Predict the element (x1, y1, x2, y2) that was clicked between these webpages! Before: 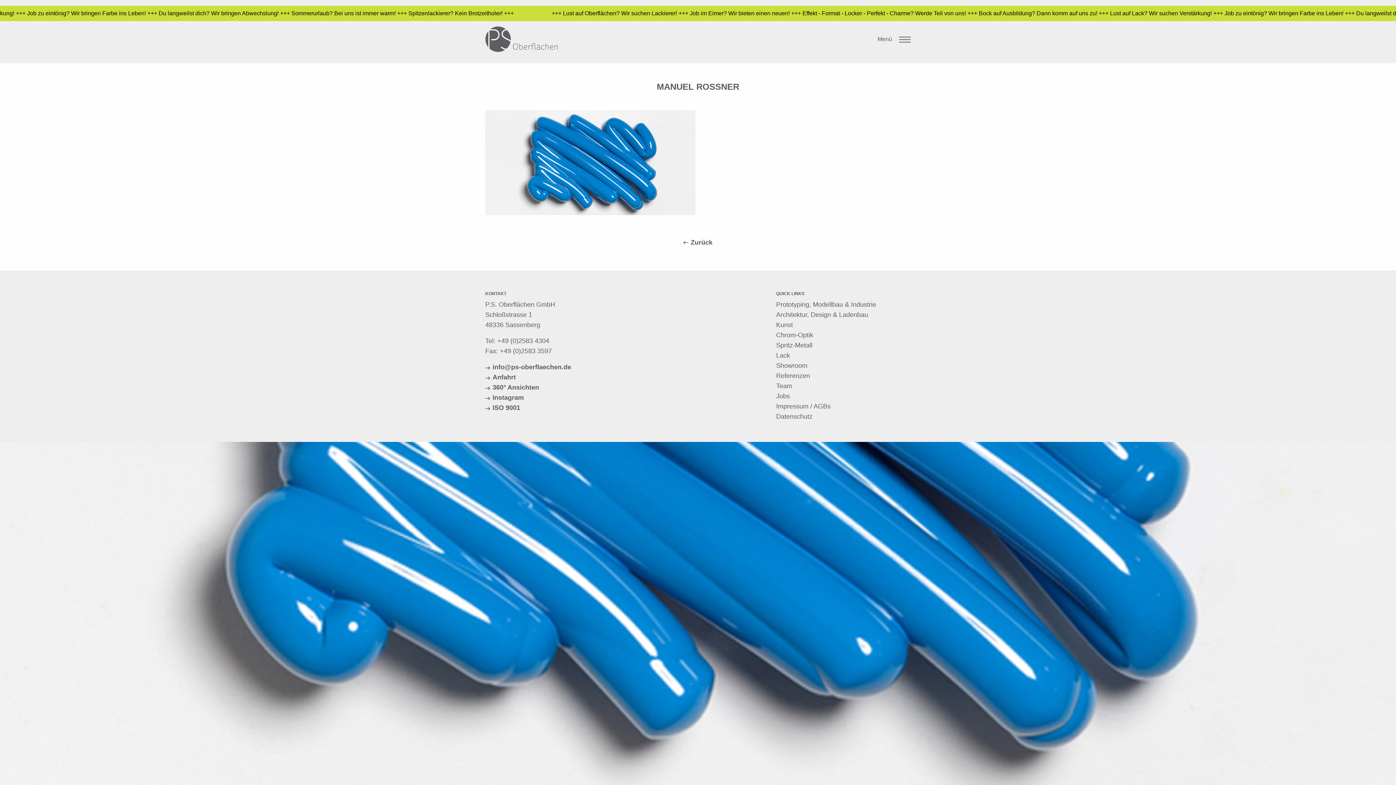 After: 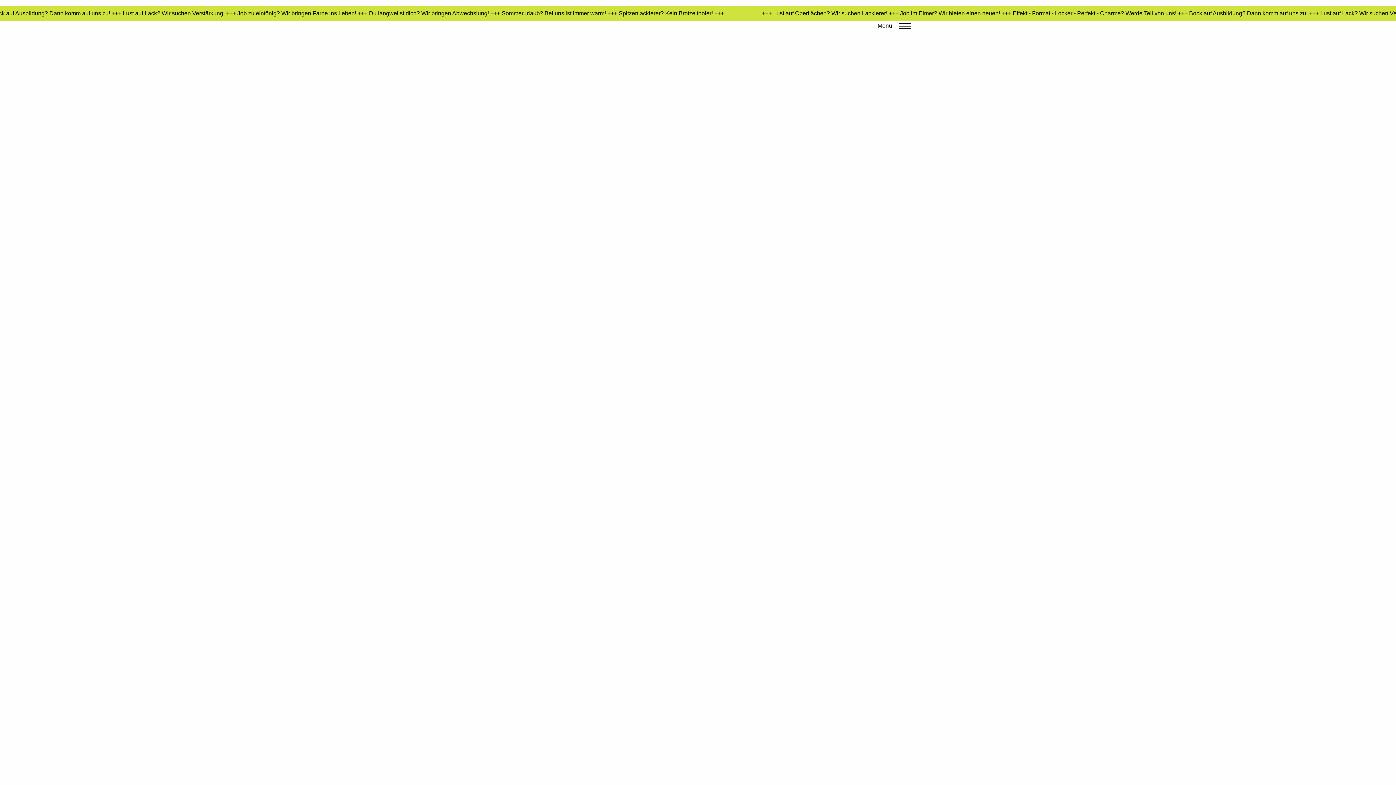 Action: bbox: (776, 335, 868, 342) label: Architektur, Design & Ladenbau